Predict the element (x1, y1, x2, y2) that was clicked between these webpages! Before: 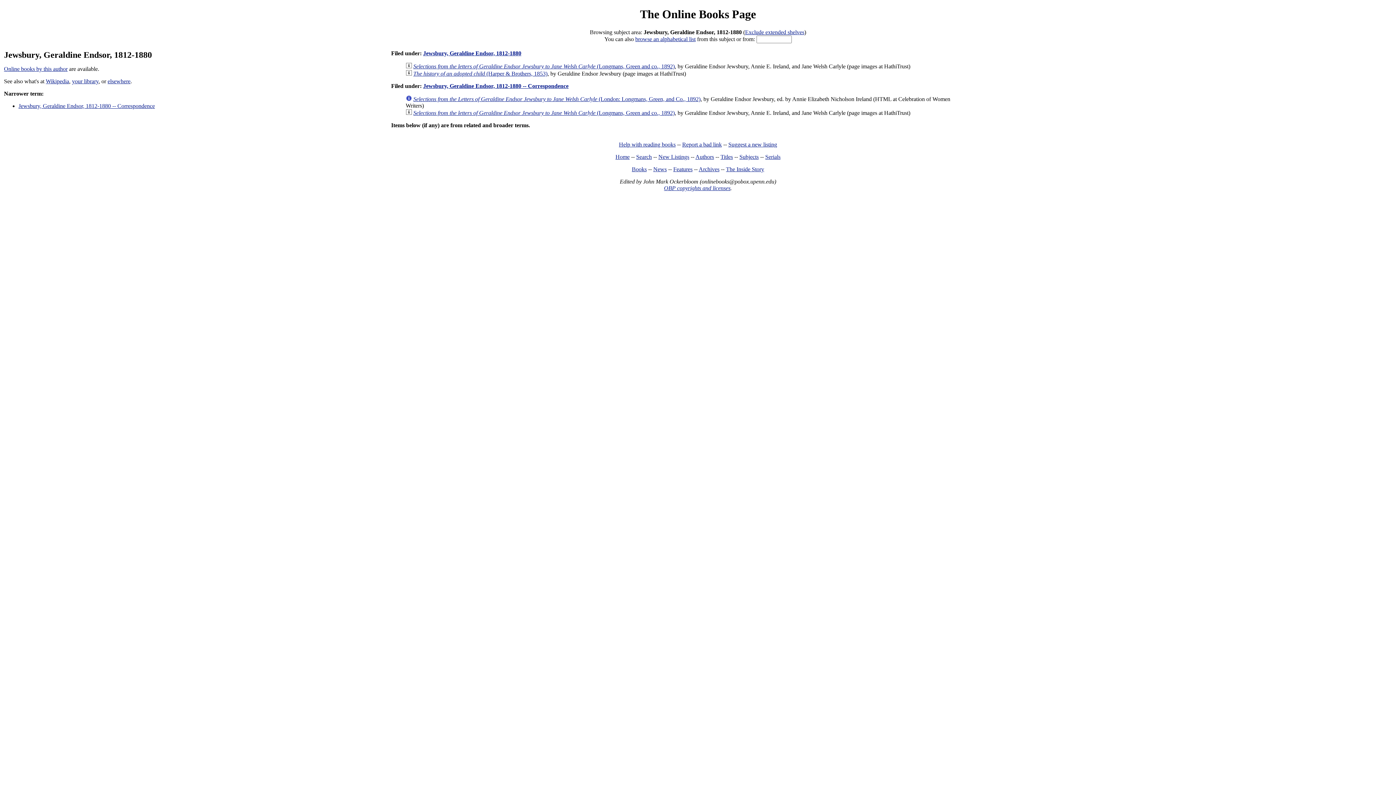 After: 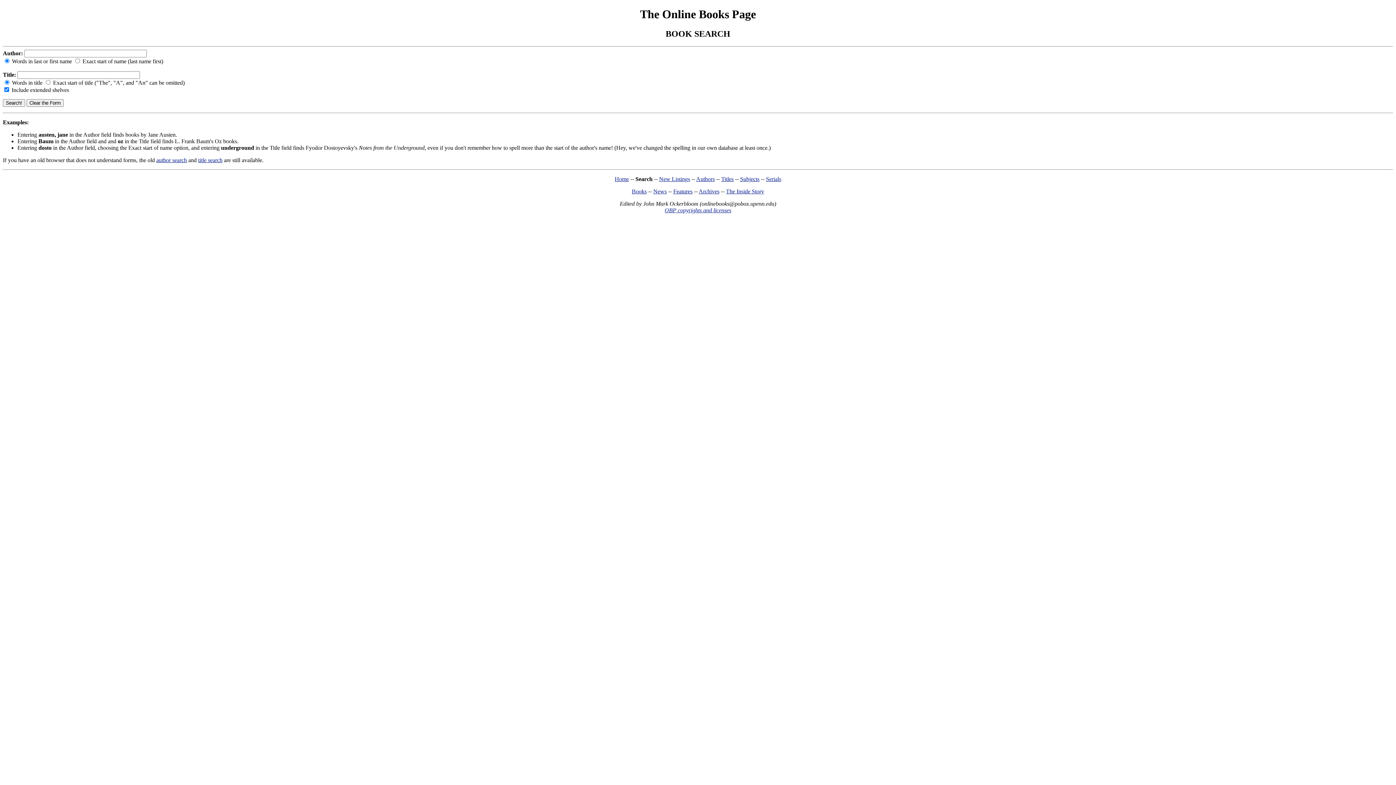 Action: bbox: (636, 153, 652, 159) label: Search